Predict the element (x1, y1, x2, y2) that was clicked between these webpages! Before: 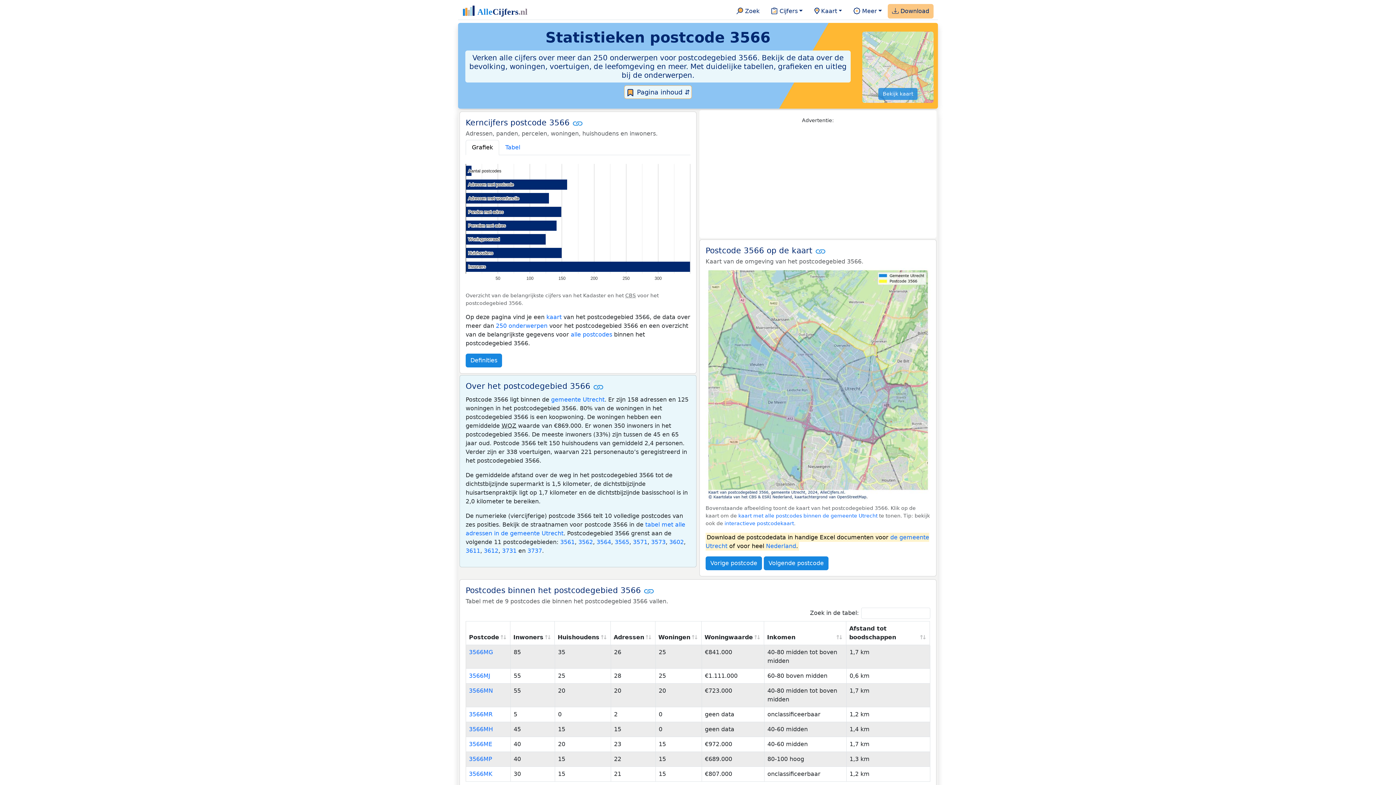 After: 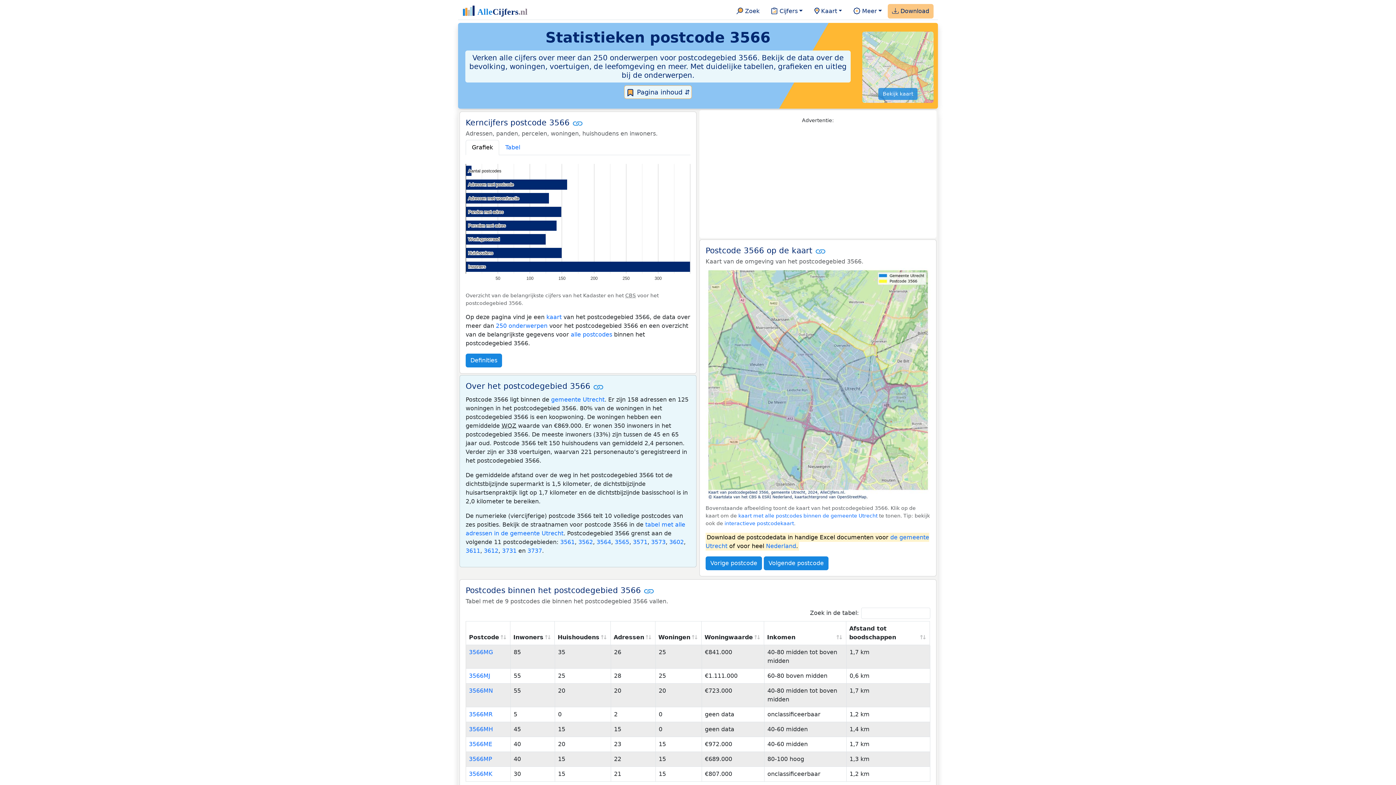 Action: bbox: (462, 2, 539, 19)